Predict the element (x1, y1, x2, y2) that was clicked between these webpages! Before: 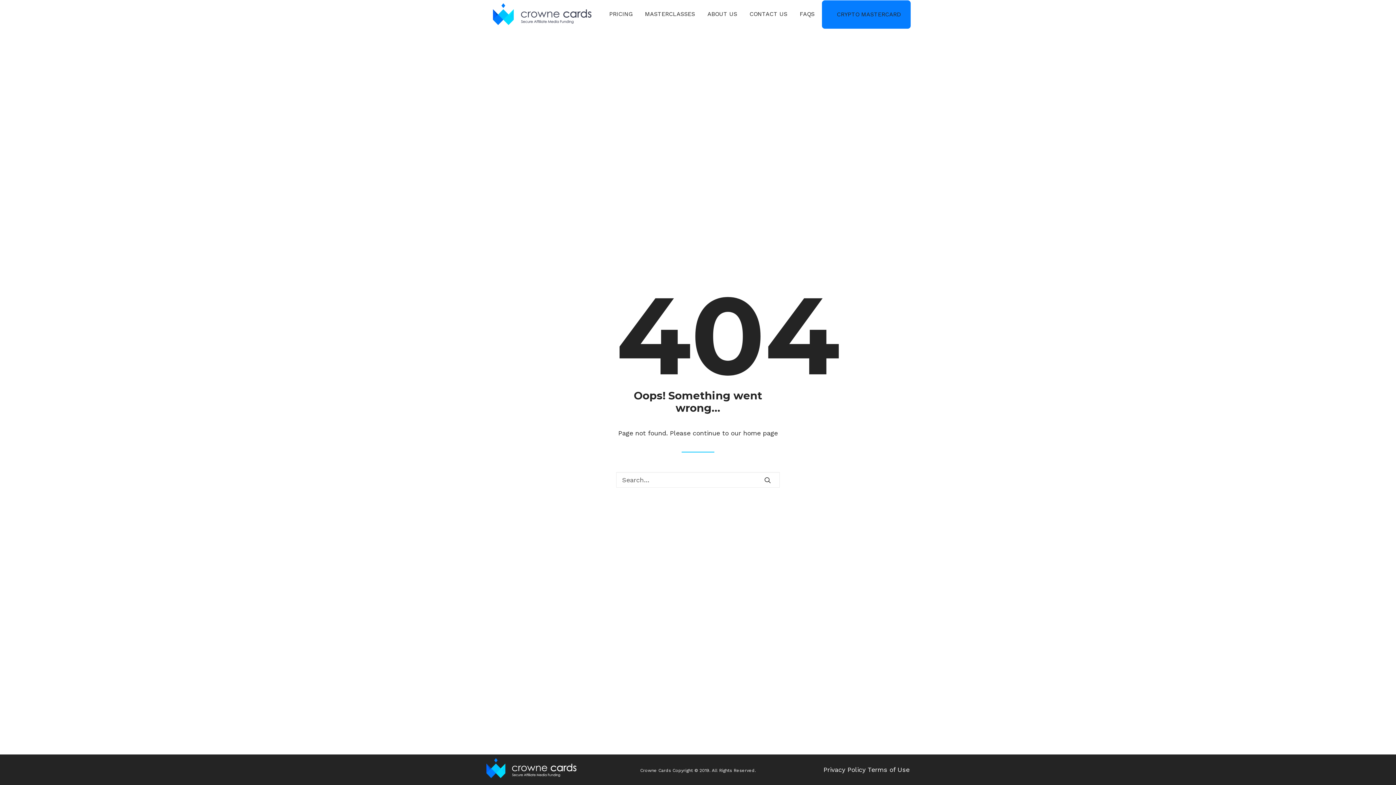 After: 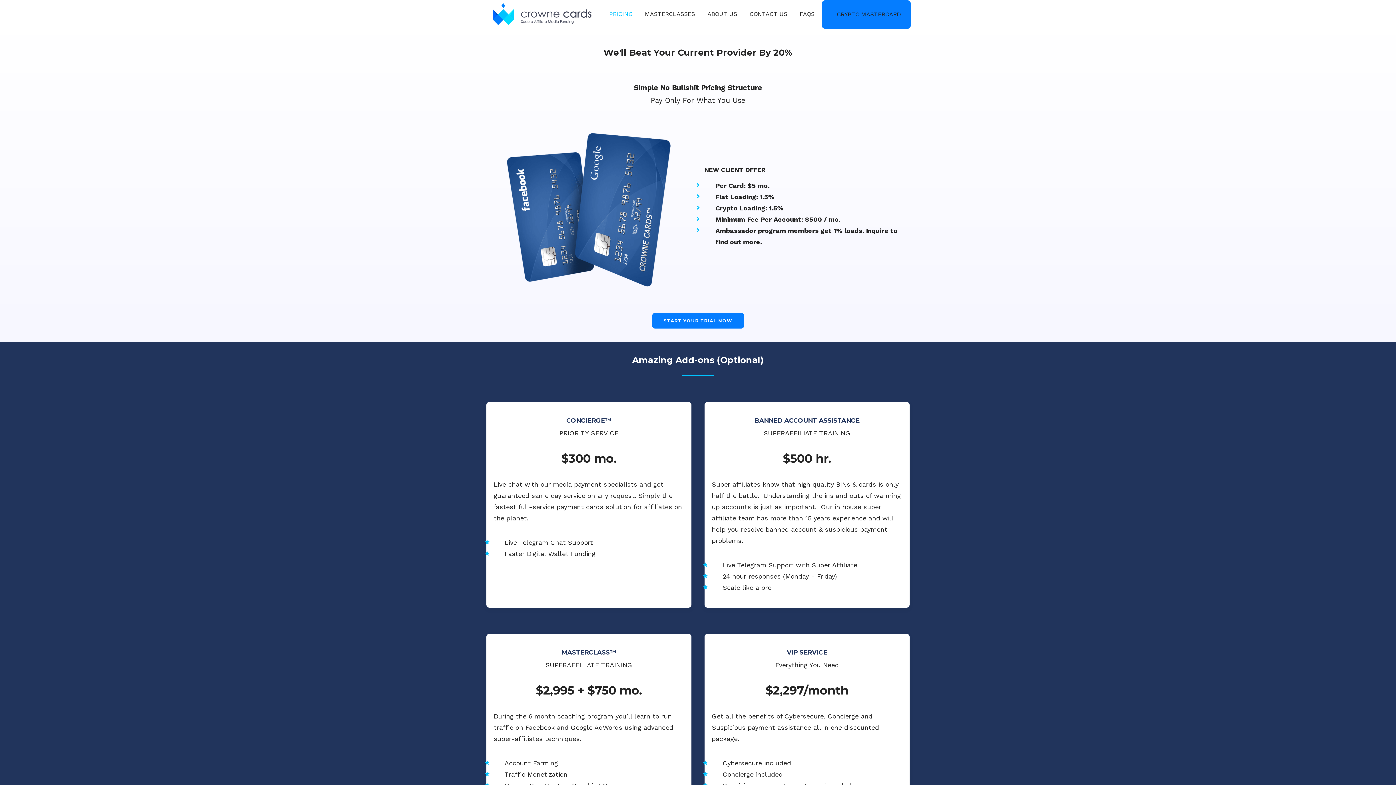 Action: bbox: (609, 0, 637, 28) label: PRICING